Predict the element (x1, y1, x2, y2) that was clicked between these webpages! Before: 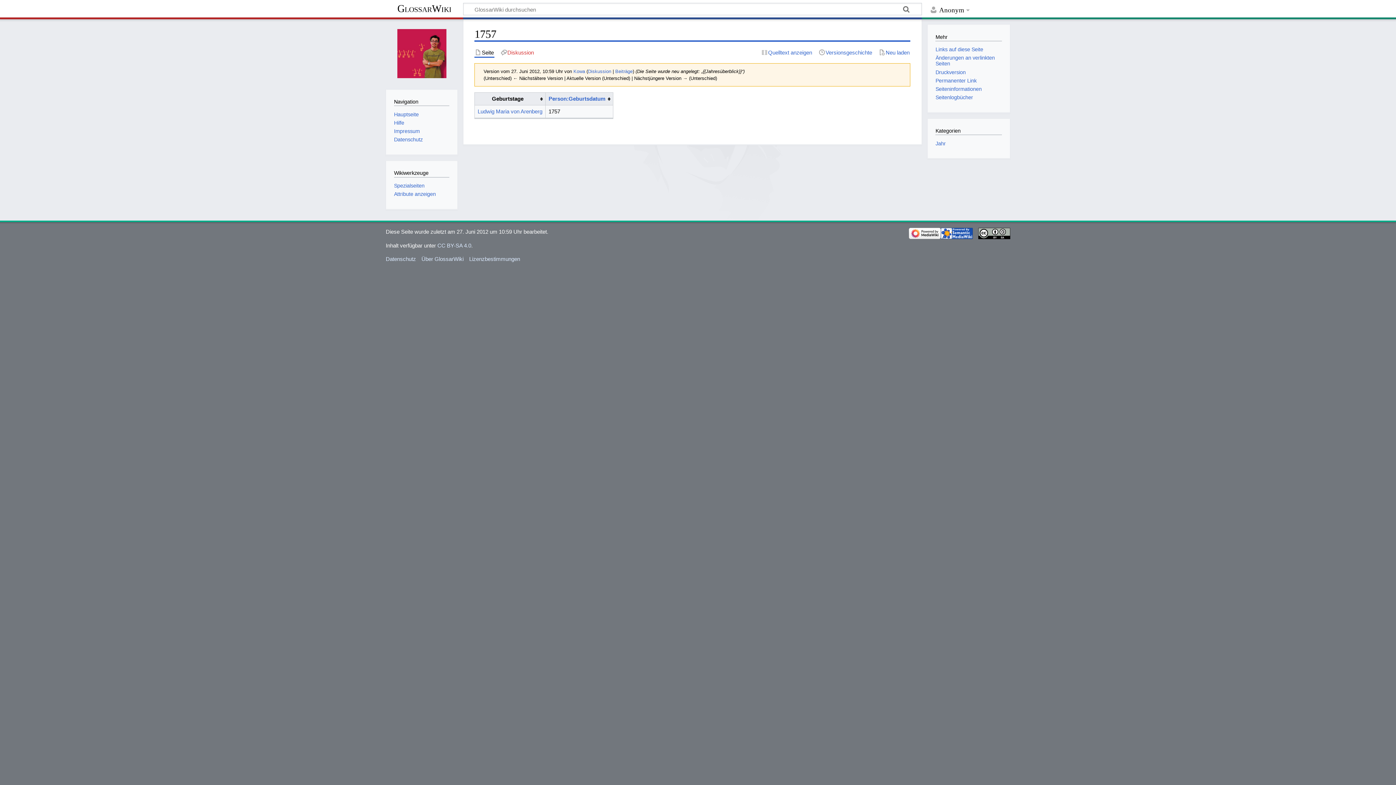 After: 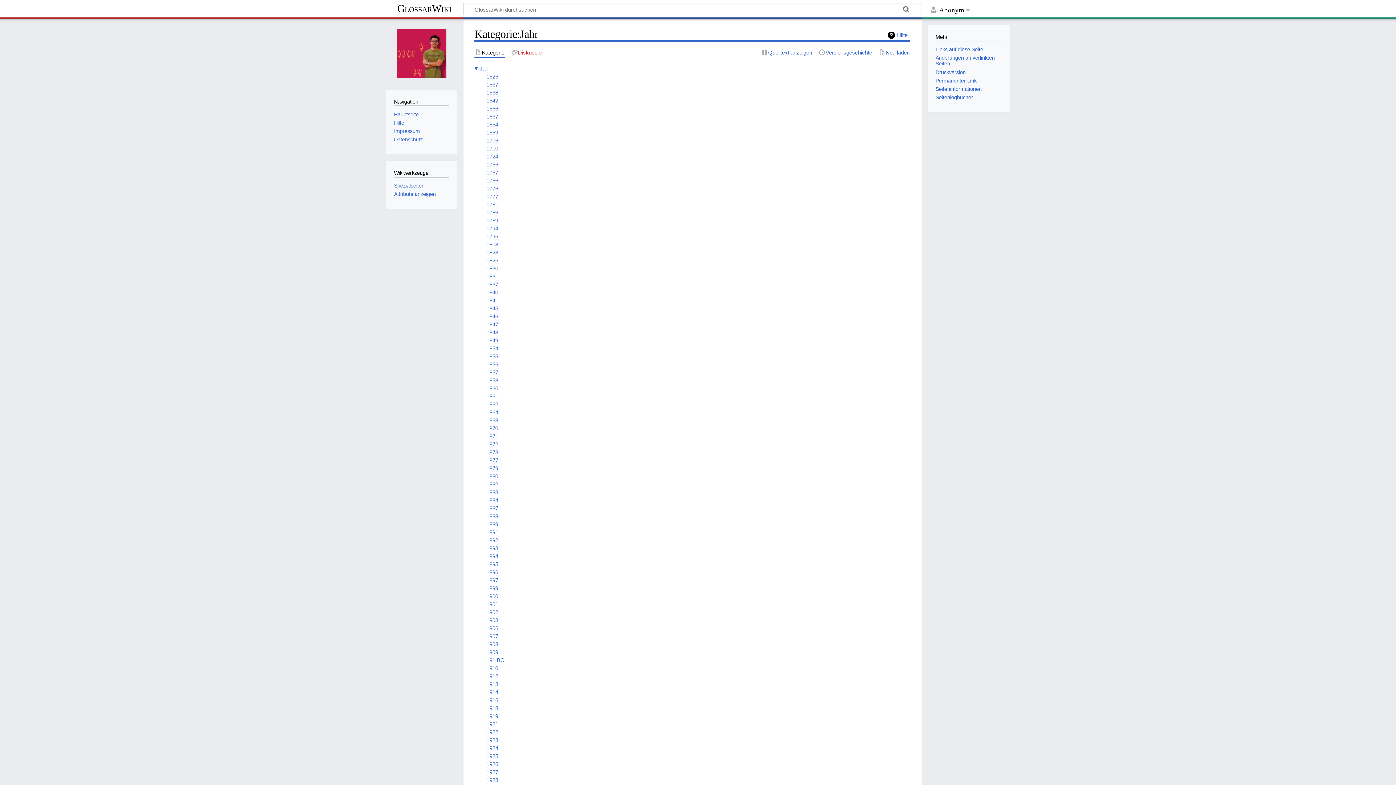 Action: bbox: (935, 140, 945, 146) label: Jahr